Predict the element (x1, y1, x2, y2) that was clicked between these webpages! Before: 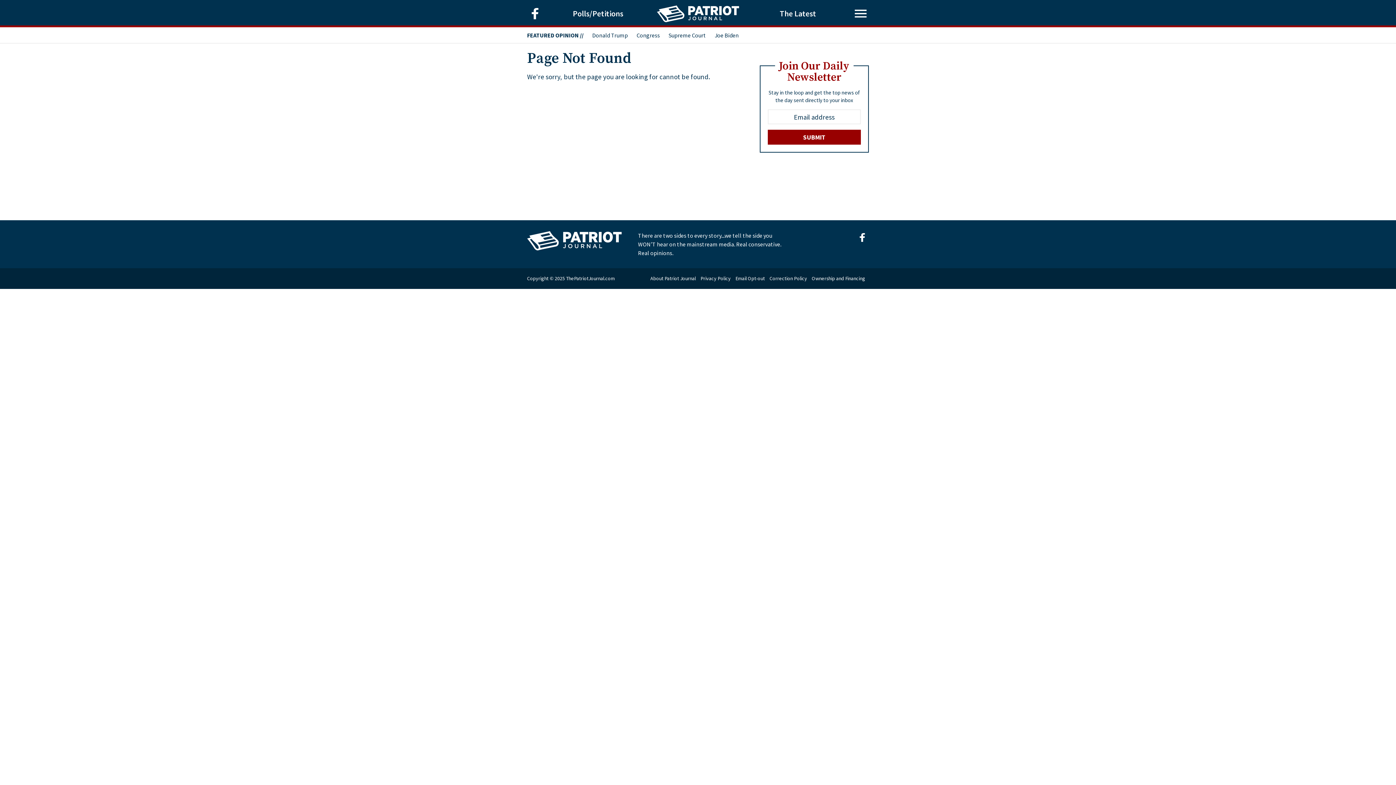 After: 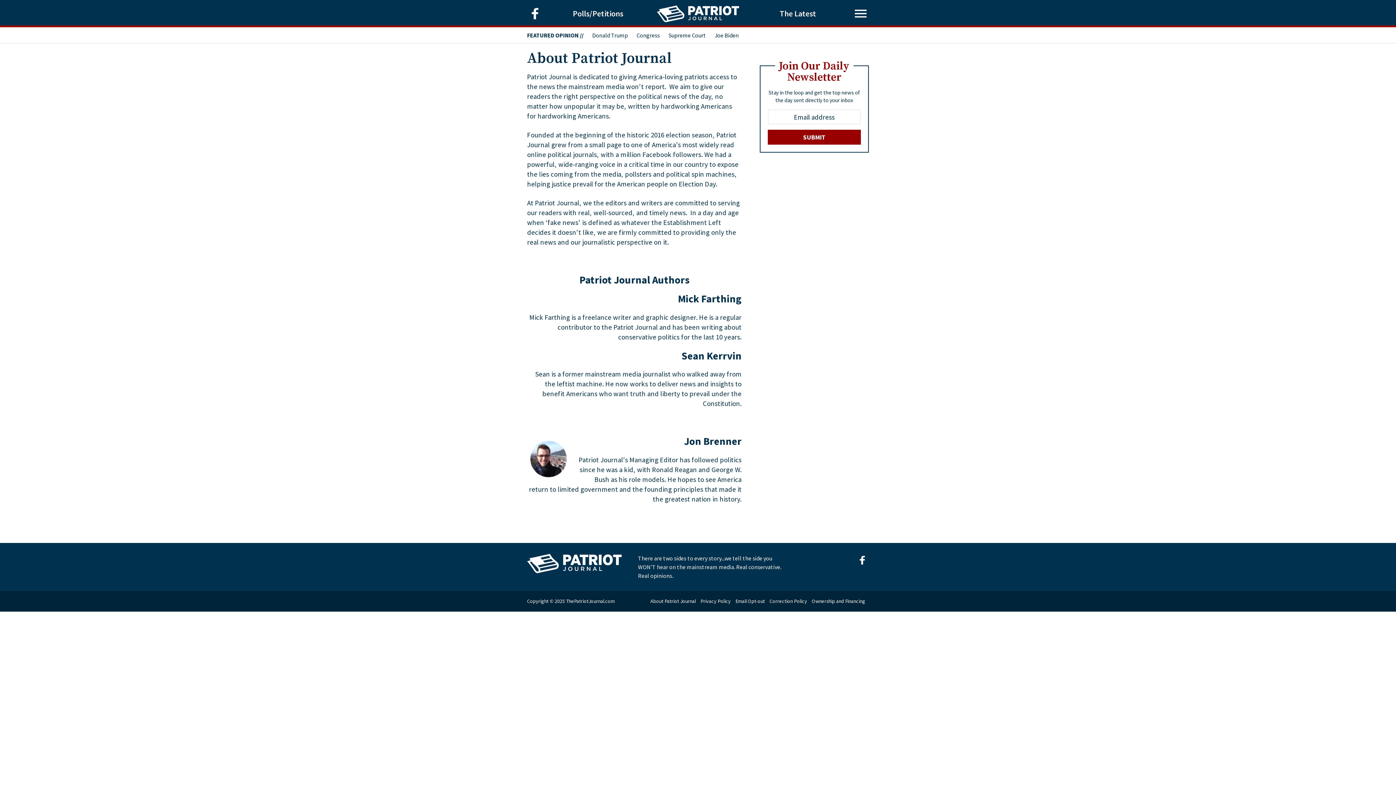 Action: label: About Patriot Journal bbox: (650, 275, 696, 281)